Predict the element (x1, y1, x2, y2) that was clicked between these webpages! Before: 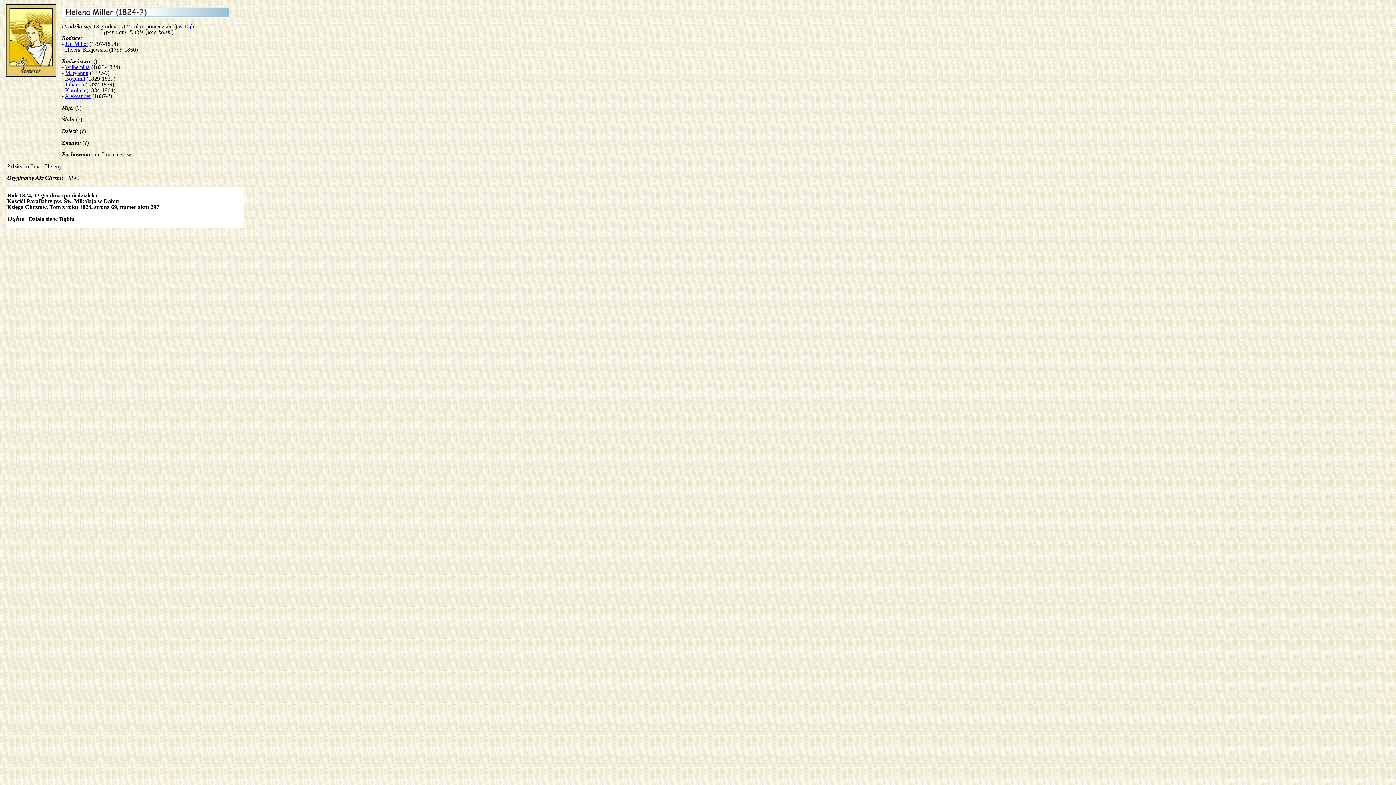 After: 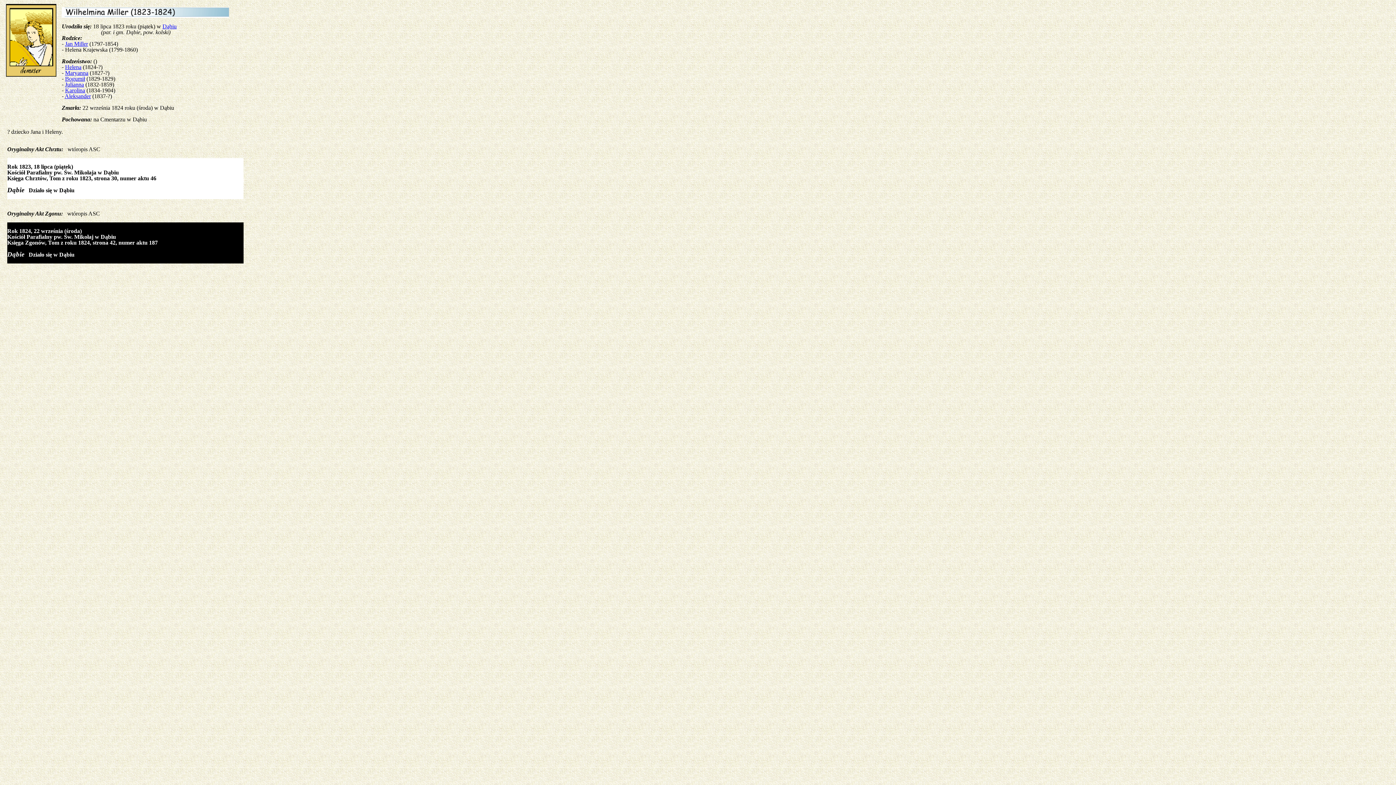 Action: bbox: (65, 64, 89, 70) label: Wilhemina